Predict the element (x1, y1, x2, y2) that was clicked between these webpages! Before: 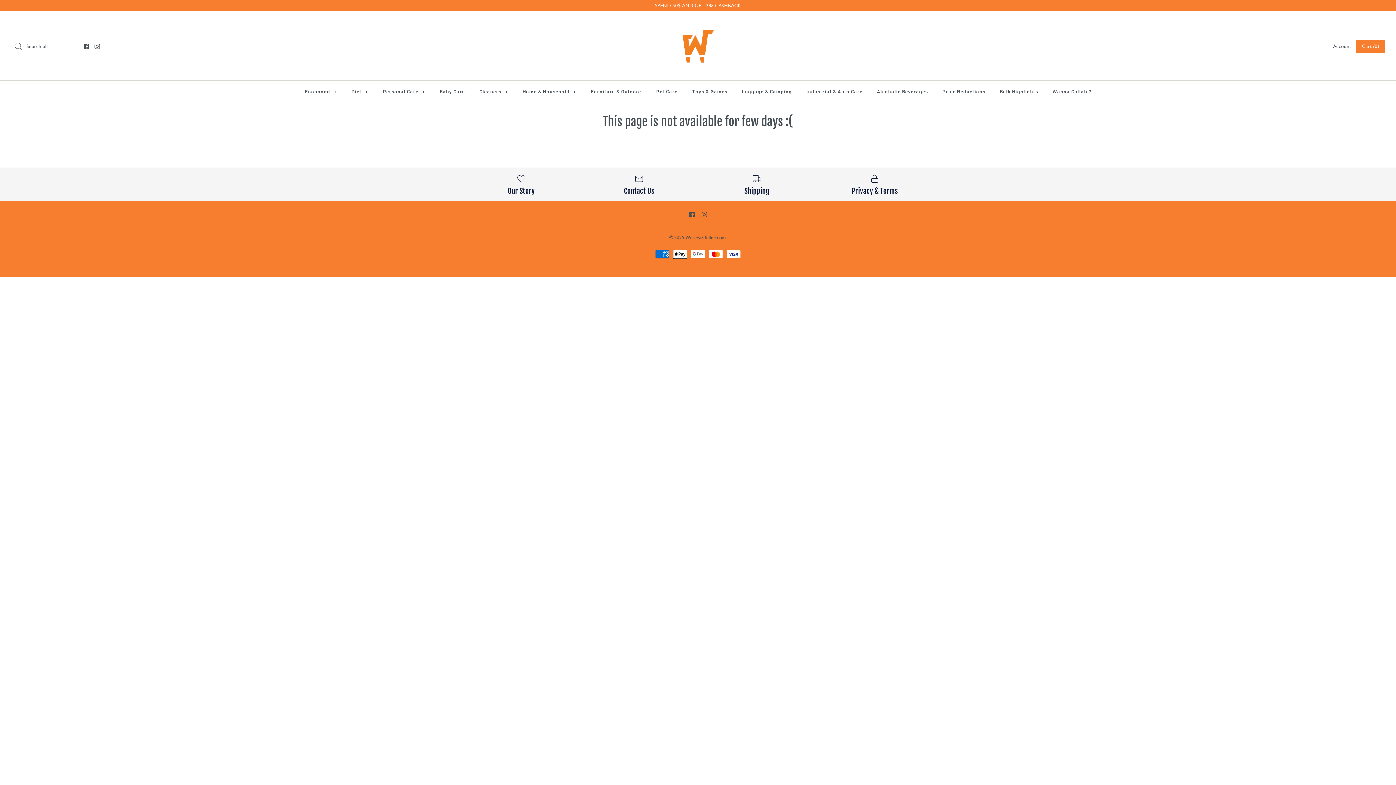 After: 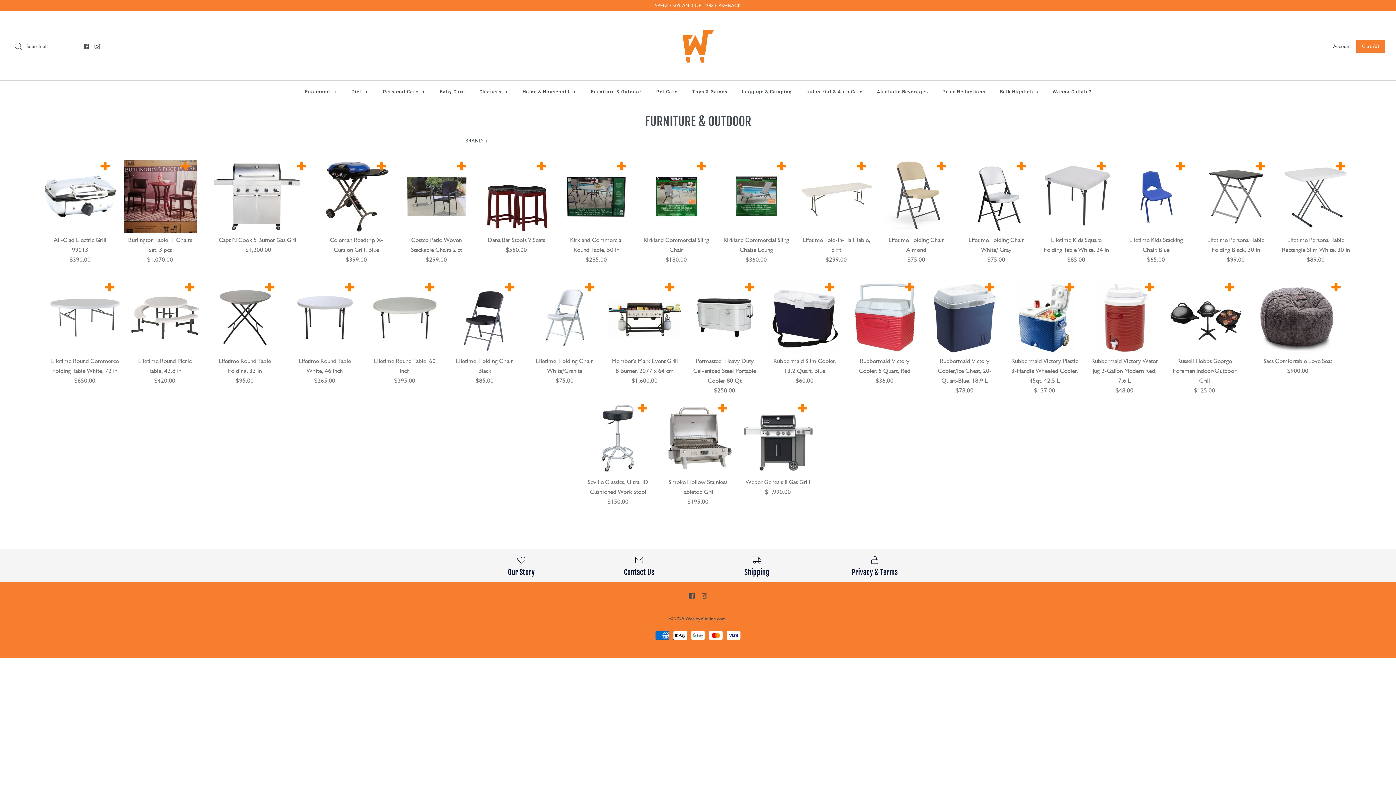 Action: label: Furniture & Outdoor bbox: (584, 80, 648, 102)